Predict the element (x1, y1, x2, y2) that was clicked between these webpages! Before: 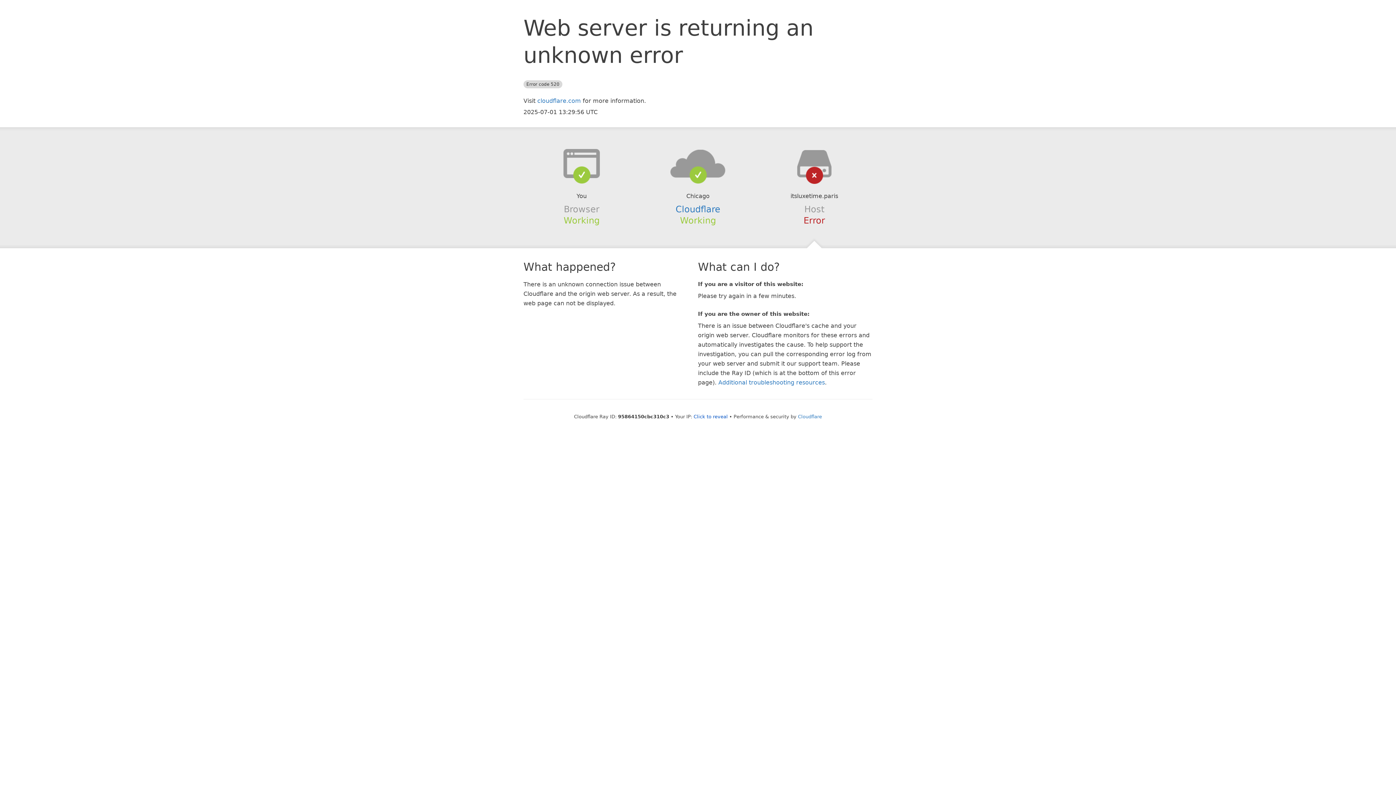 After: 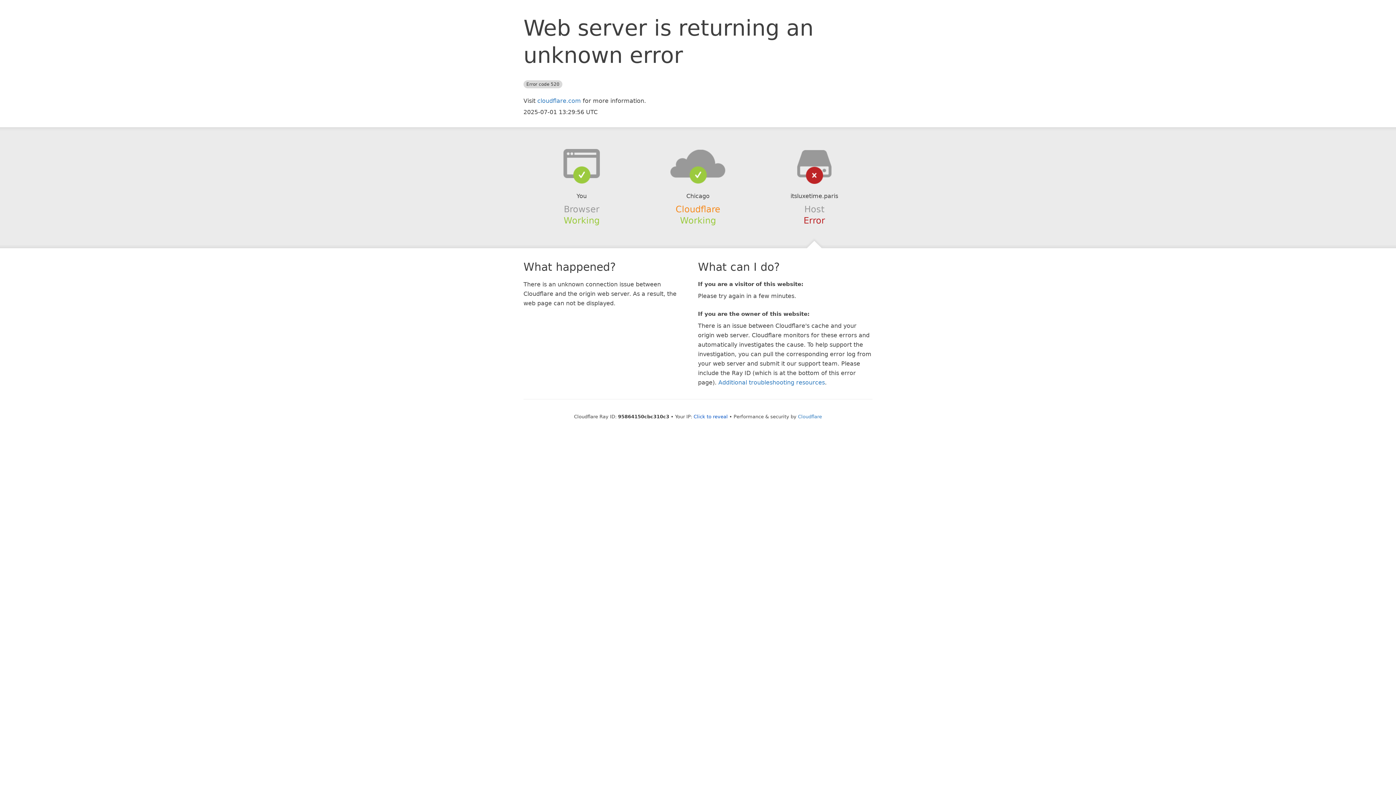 Action: bbox: (675, 204, 720, 214) label: Cloudflare